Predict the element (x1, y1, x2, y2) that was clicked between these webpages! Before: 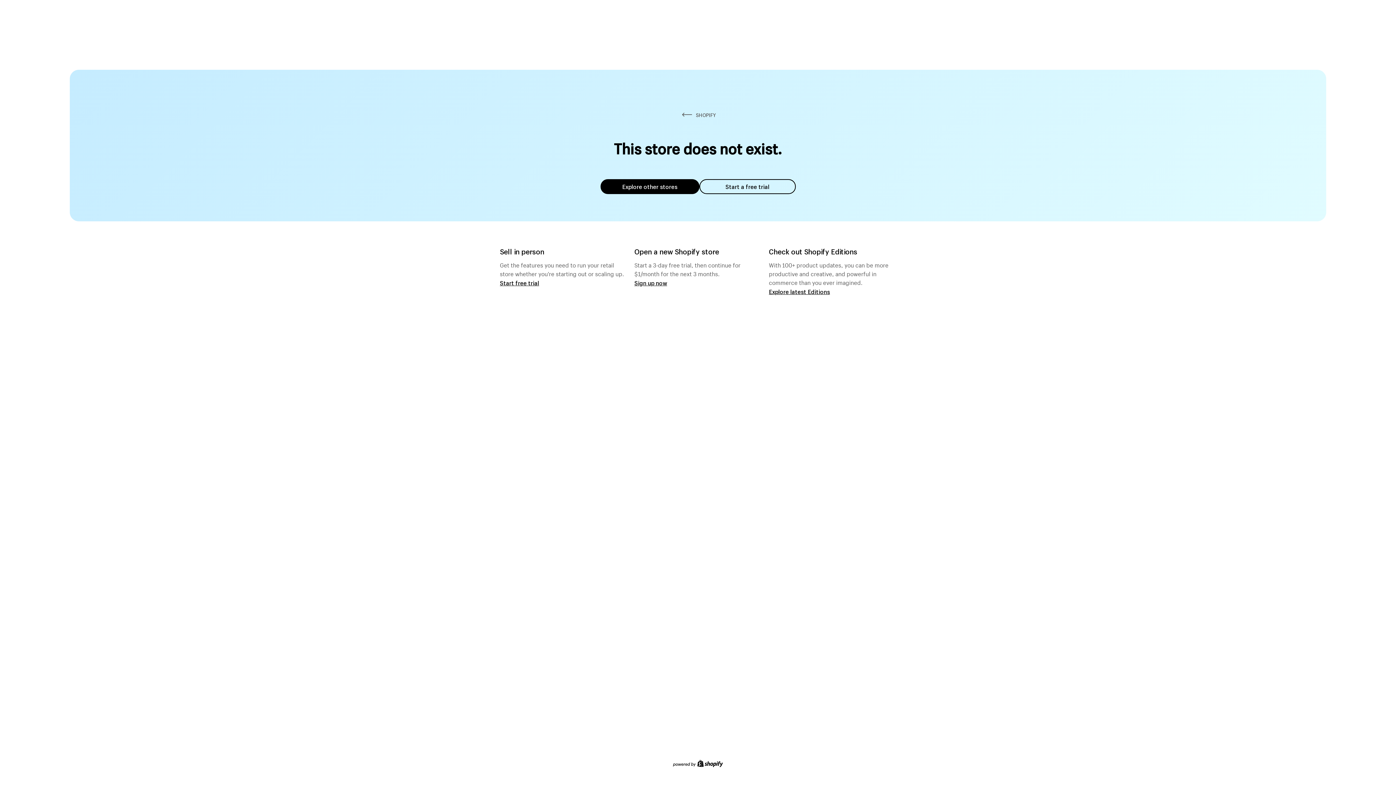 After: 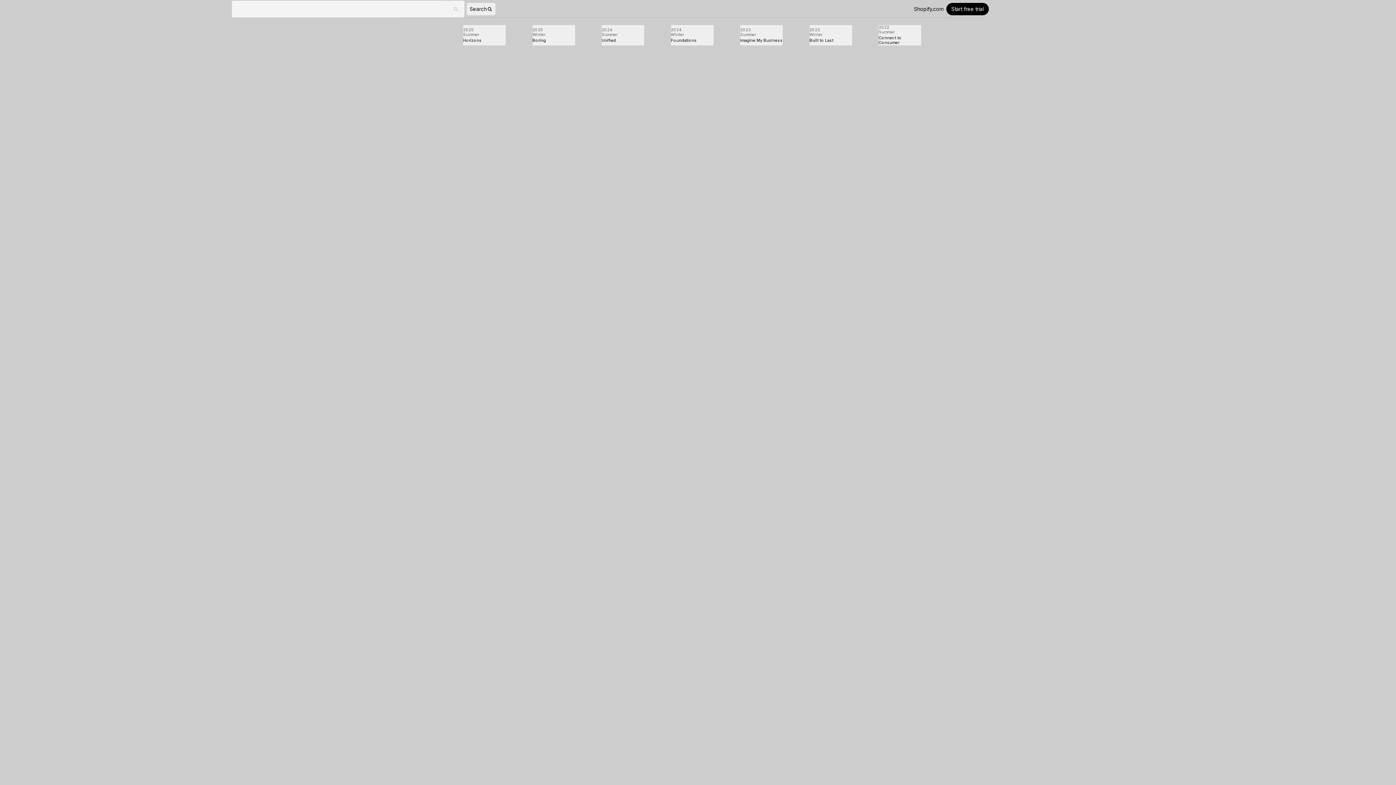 Action: bbox: (769, 287, 830, 295) label: Explore latest Editions